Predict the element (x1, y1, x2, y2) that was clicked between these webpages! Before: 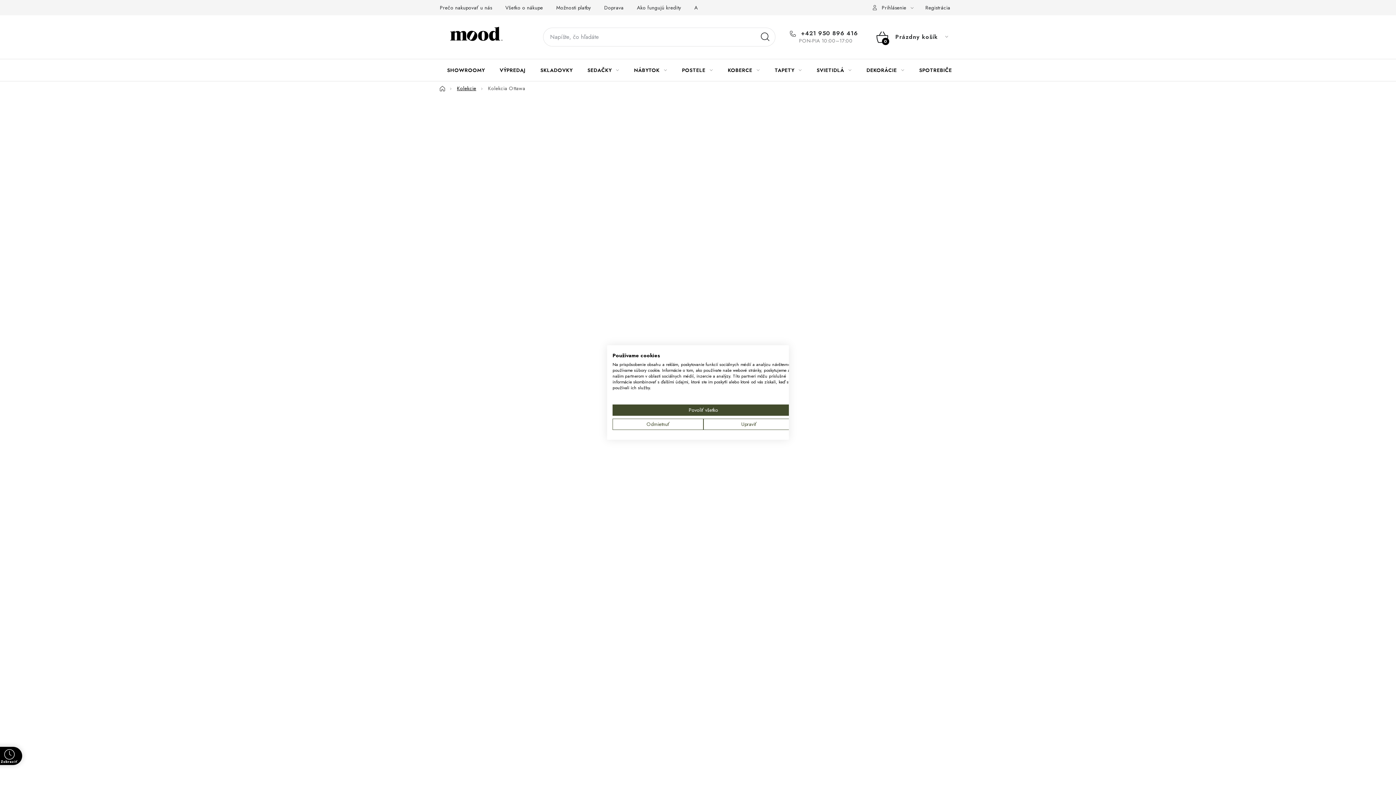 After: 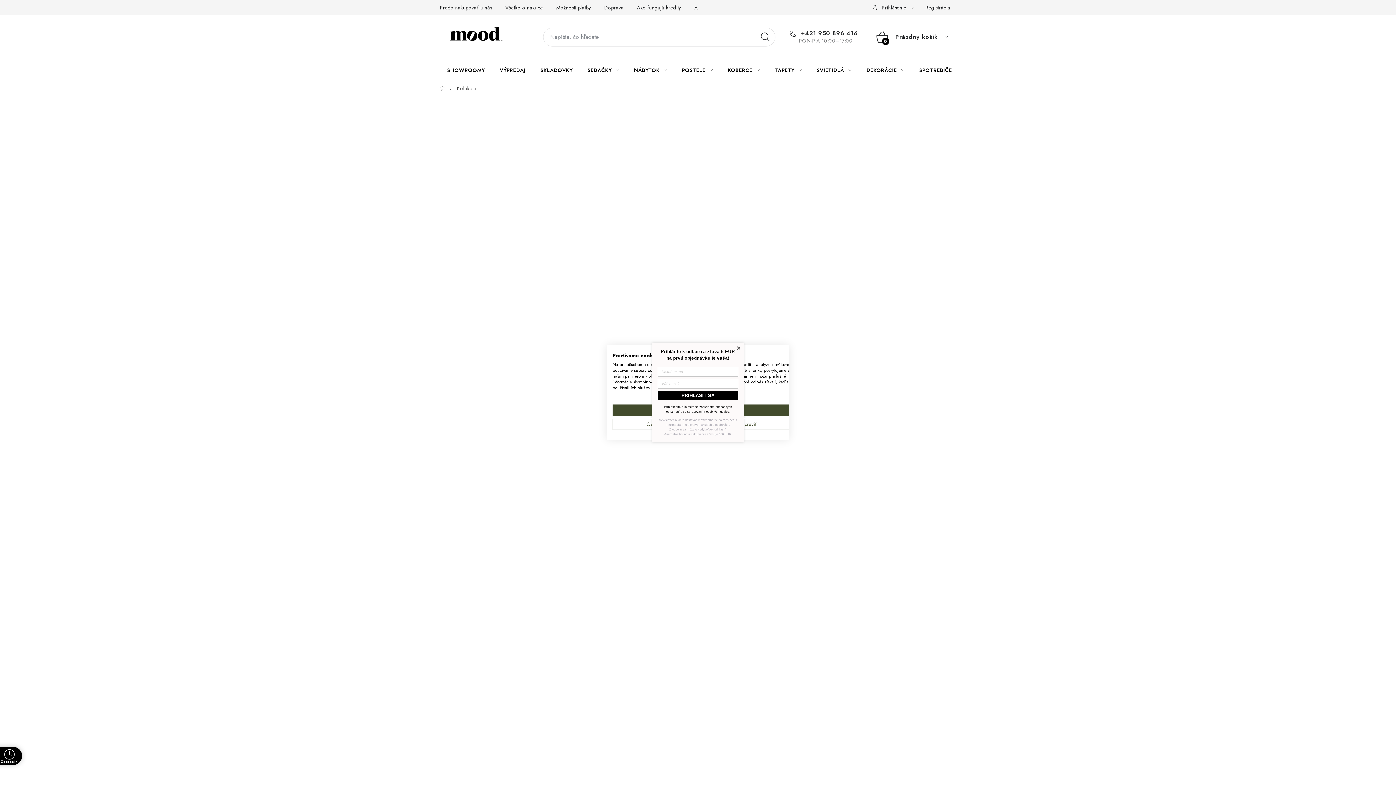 Action: label: Kolekcie bbox: (457, 84, 476, 92)